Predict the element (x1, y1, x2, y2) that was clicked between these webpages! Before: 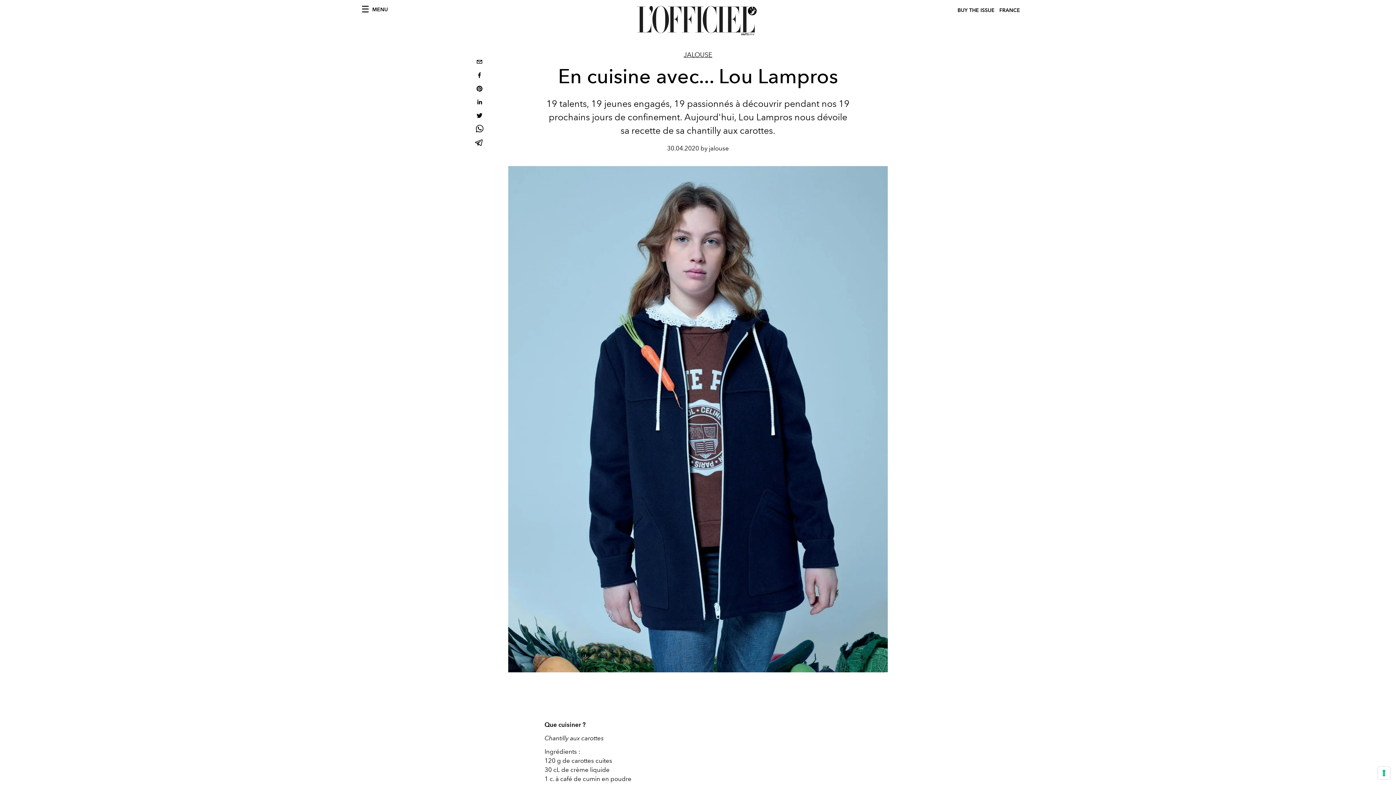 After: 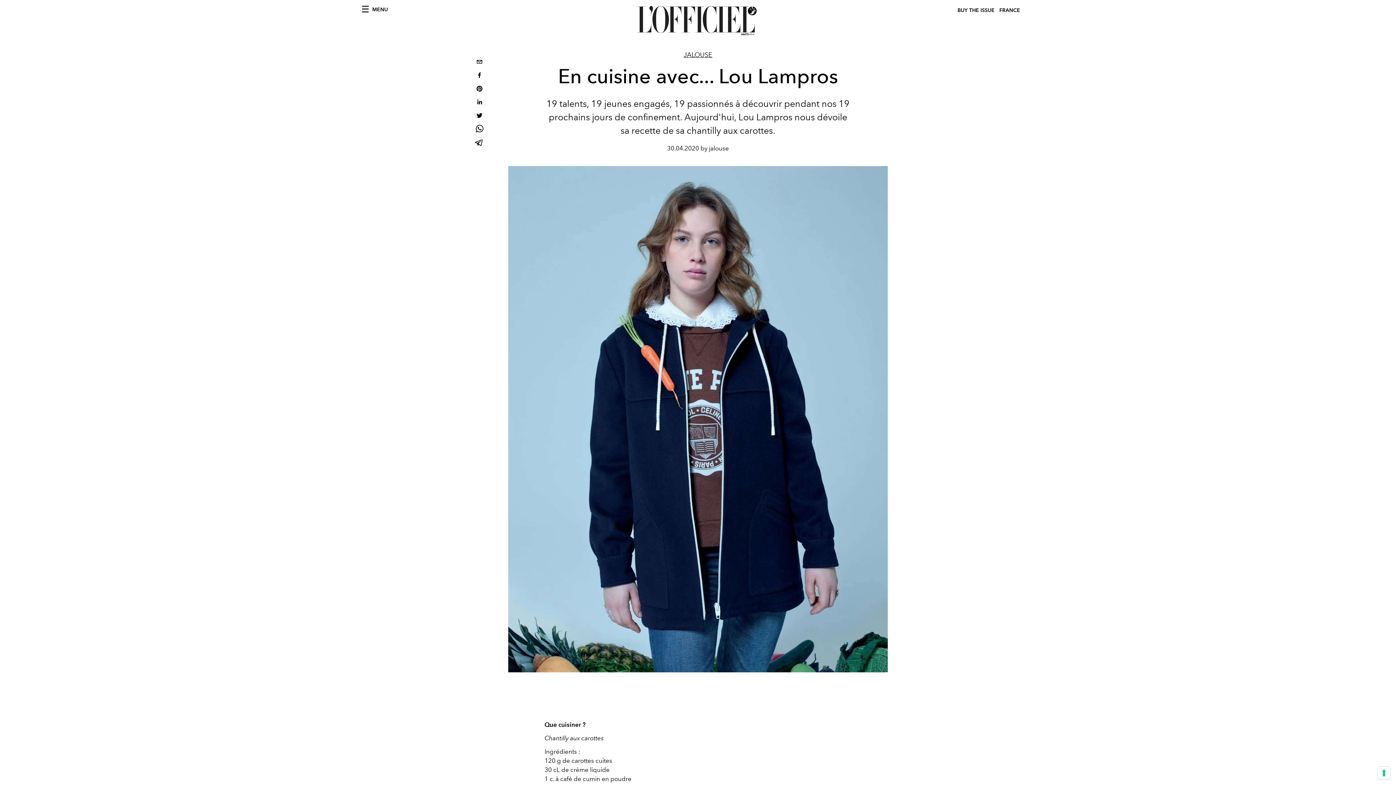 Action: bbox: (473, 136, 485, 150) label: telegram